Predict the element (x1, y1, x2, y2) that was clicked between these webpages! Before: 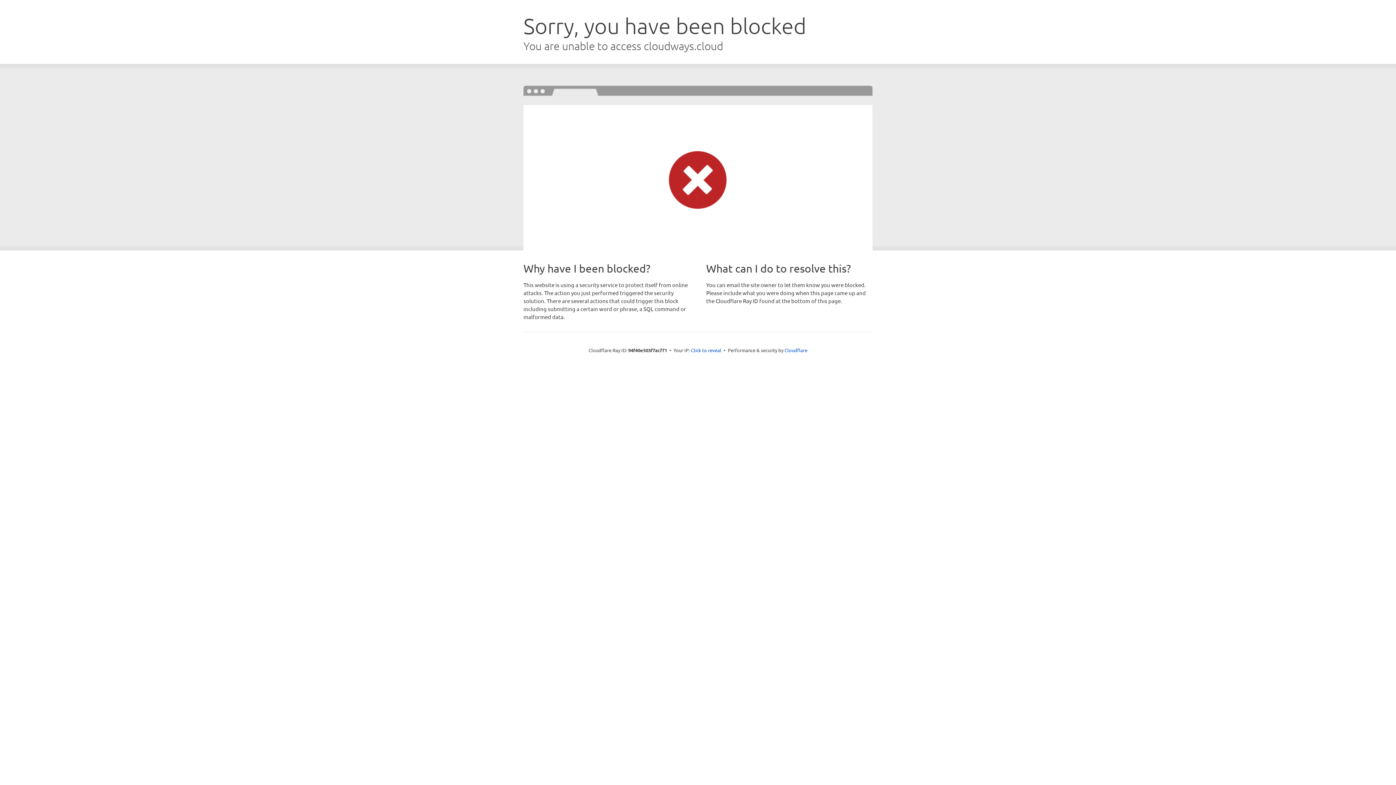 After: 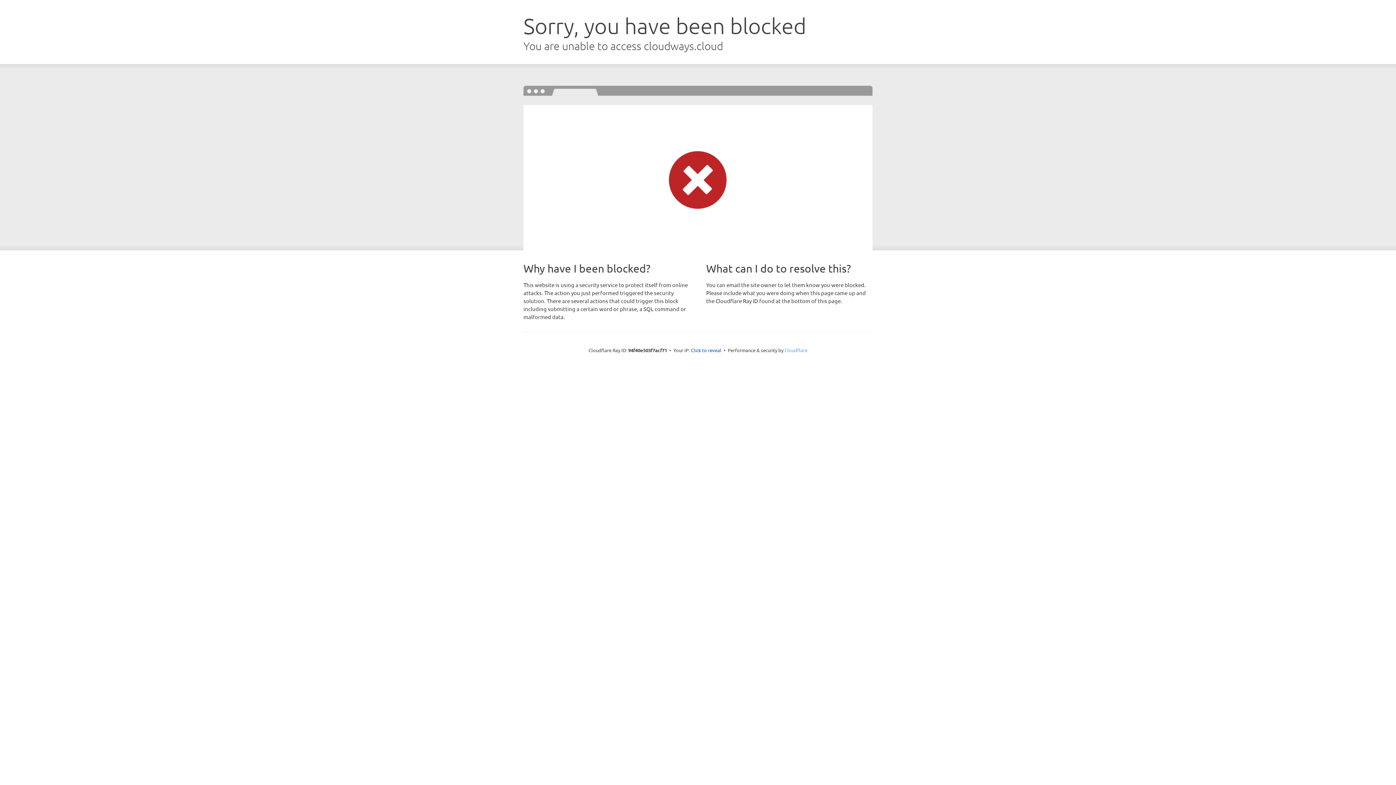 Action: label: Cloudflare bbox: (784, 347, 807, 353)